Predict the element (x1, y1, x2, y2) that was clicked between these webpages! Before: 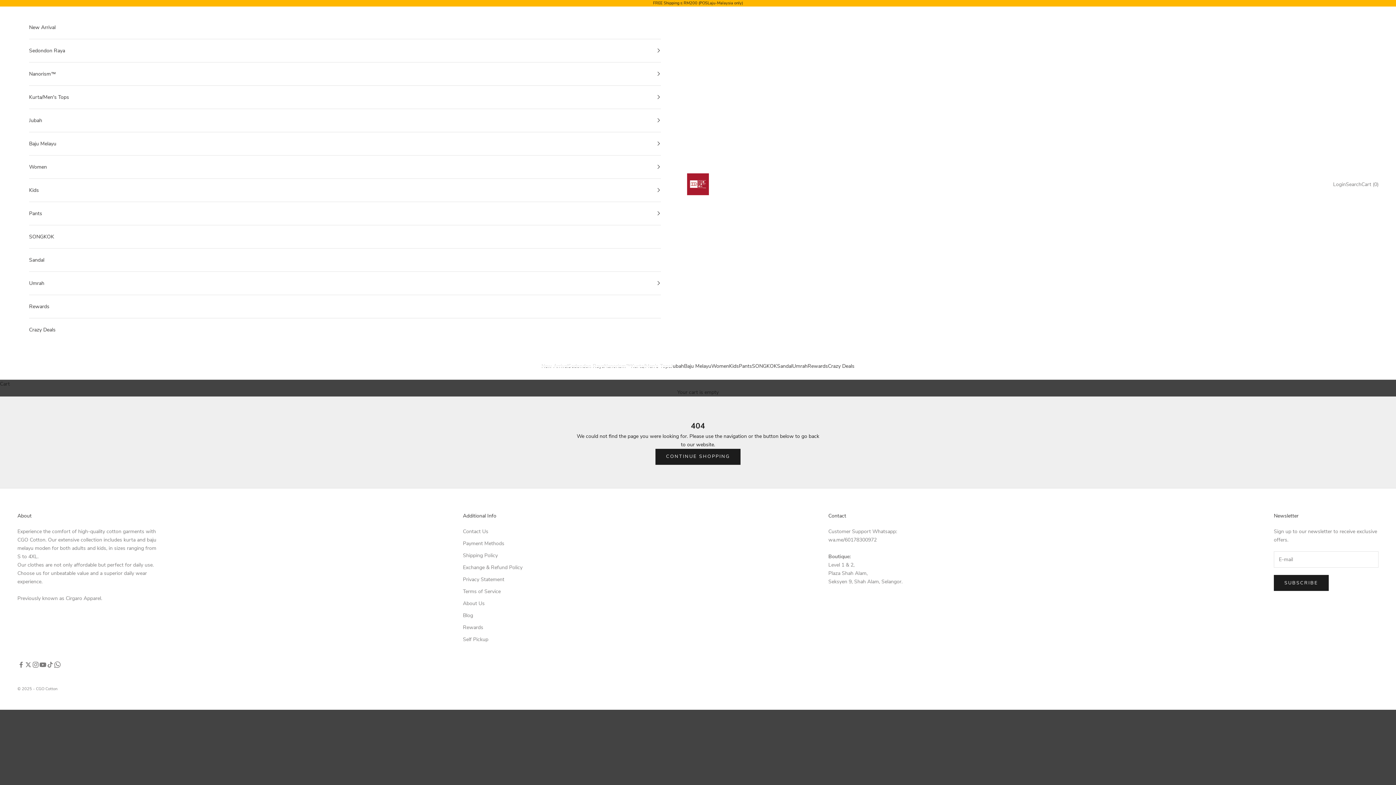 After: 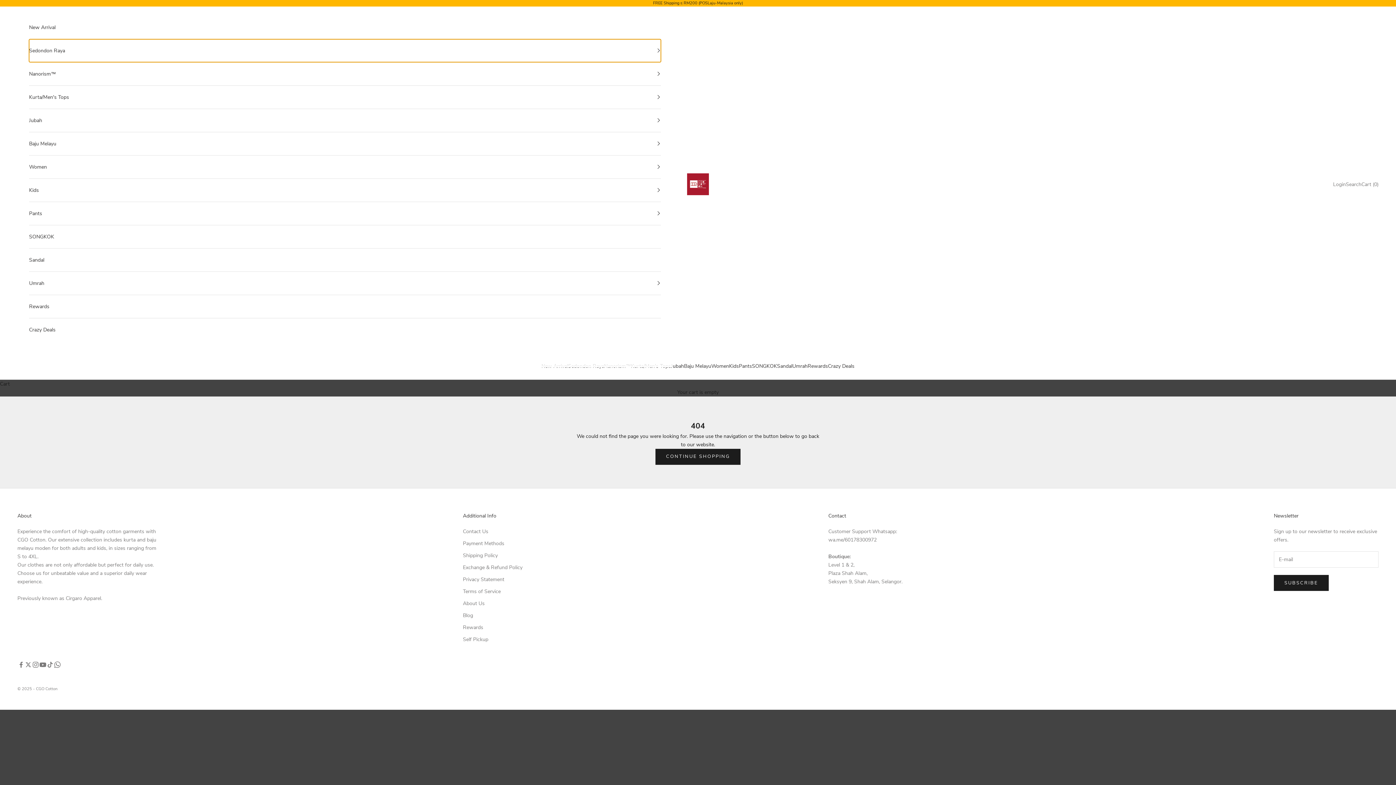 Action: label: Sedondon Raya bbox: (29, 39, 661, 62)